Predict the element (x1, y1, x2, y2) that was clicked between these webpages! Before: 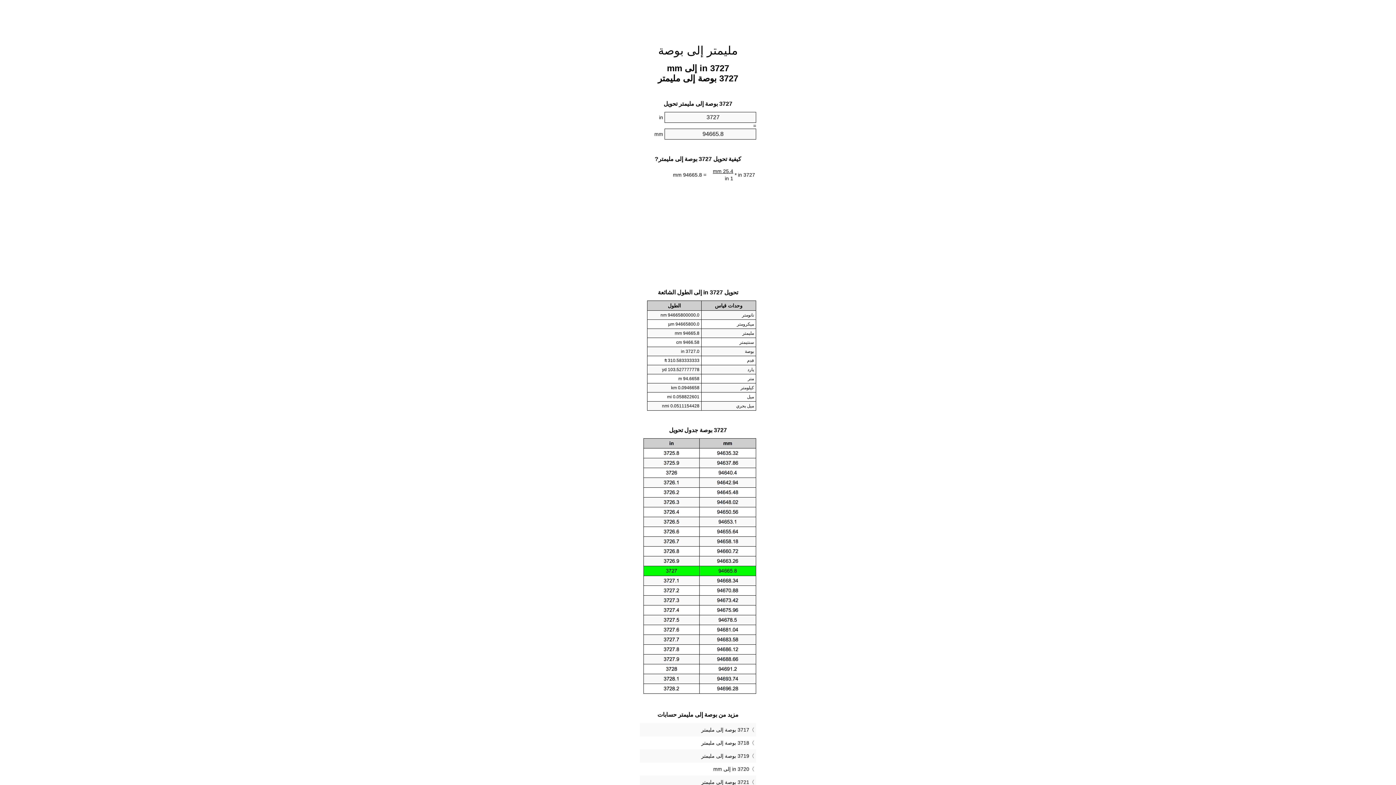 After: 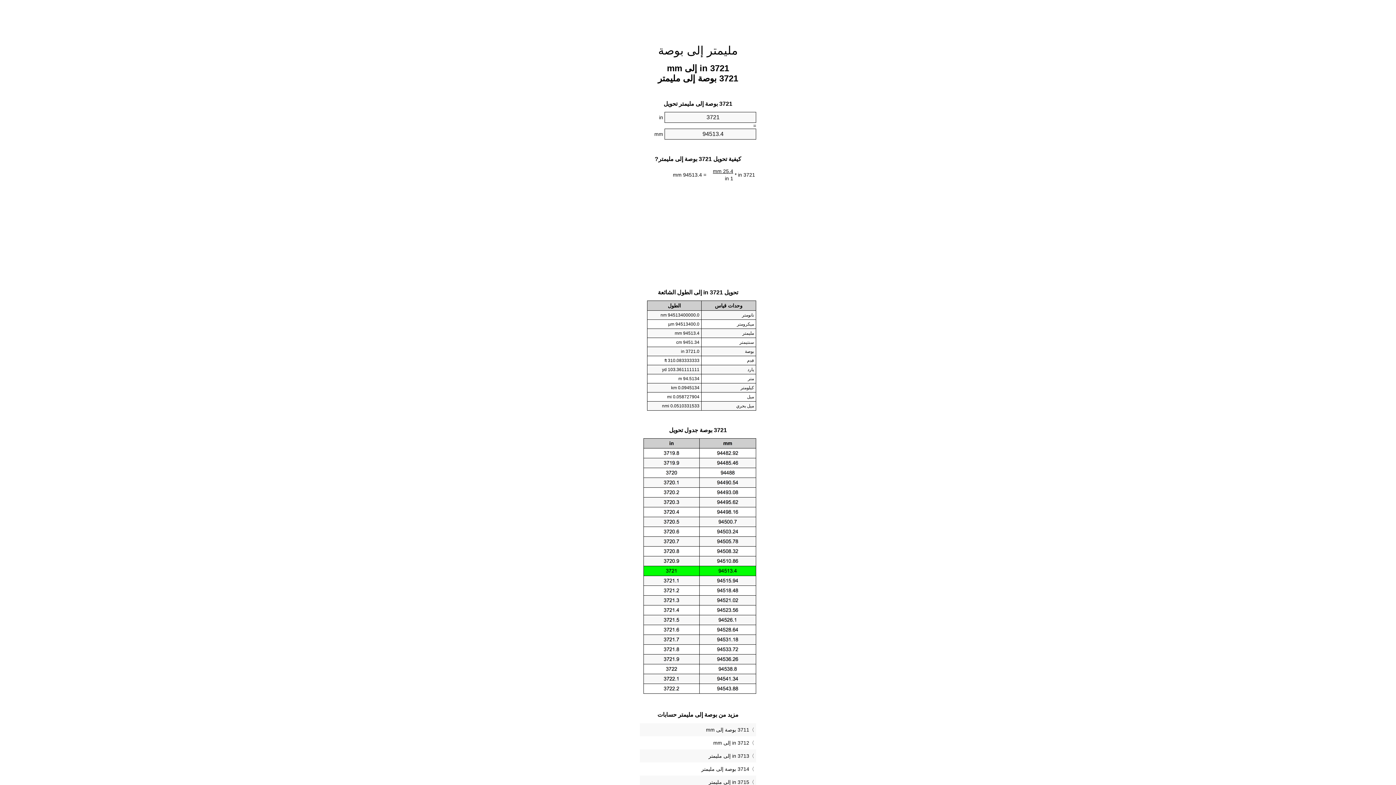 Action: bbox: (641, 777, 754, 787) label: 3721 بوصة إلى مليمتر